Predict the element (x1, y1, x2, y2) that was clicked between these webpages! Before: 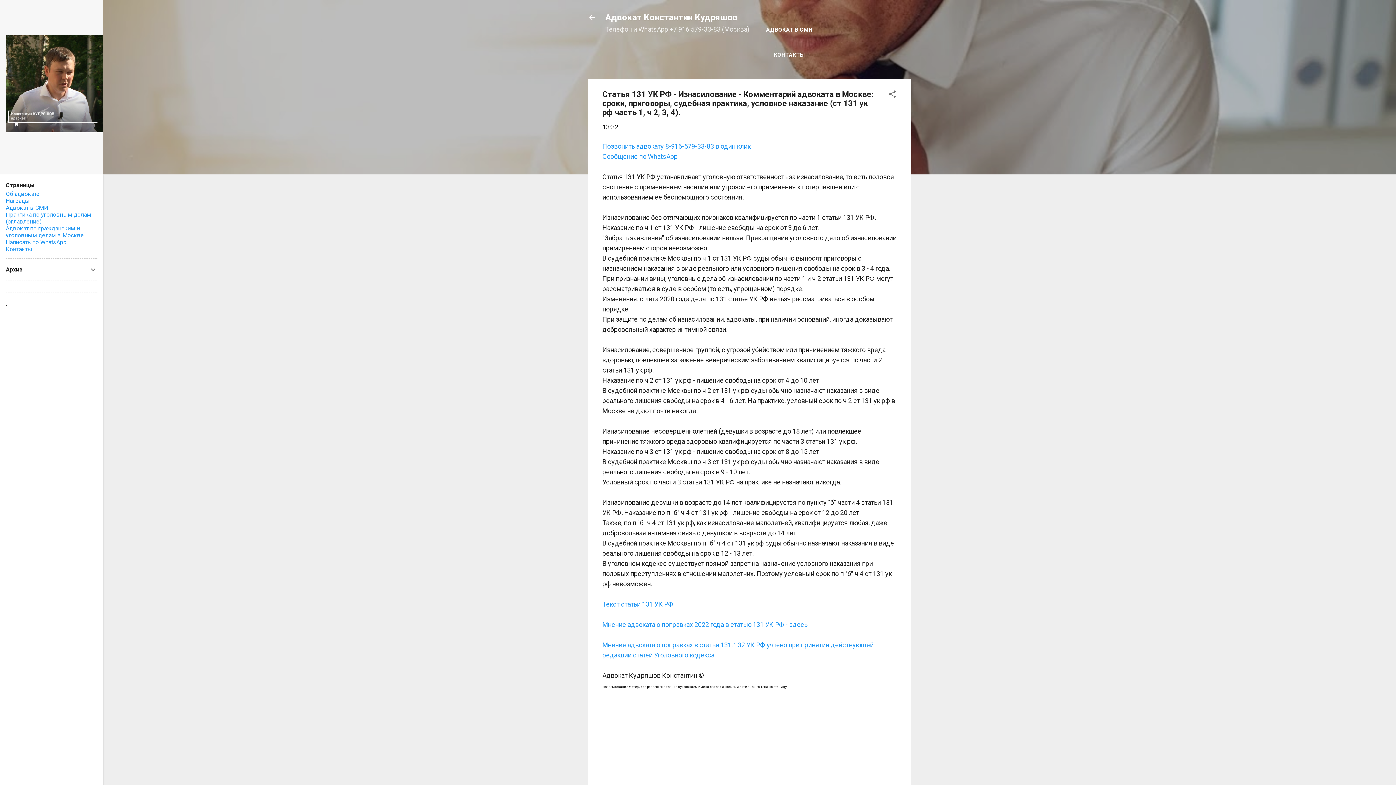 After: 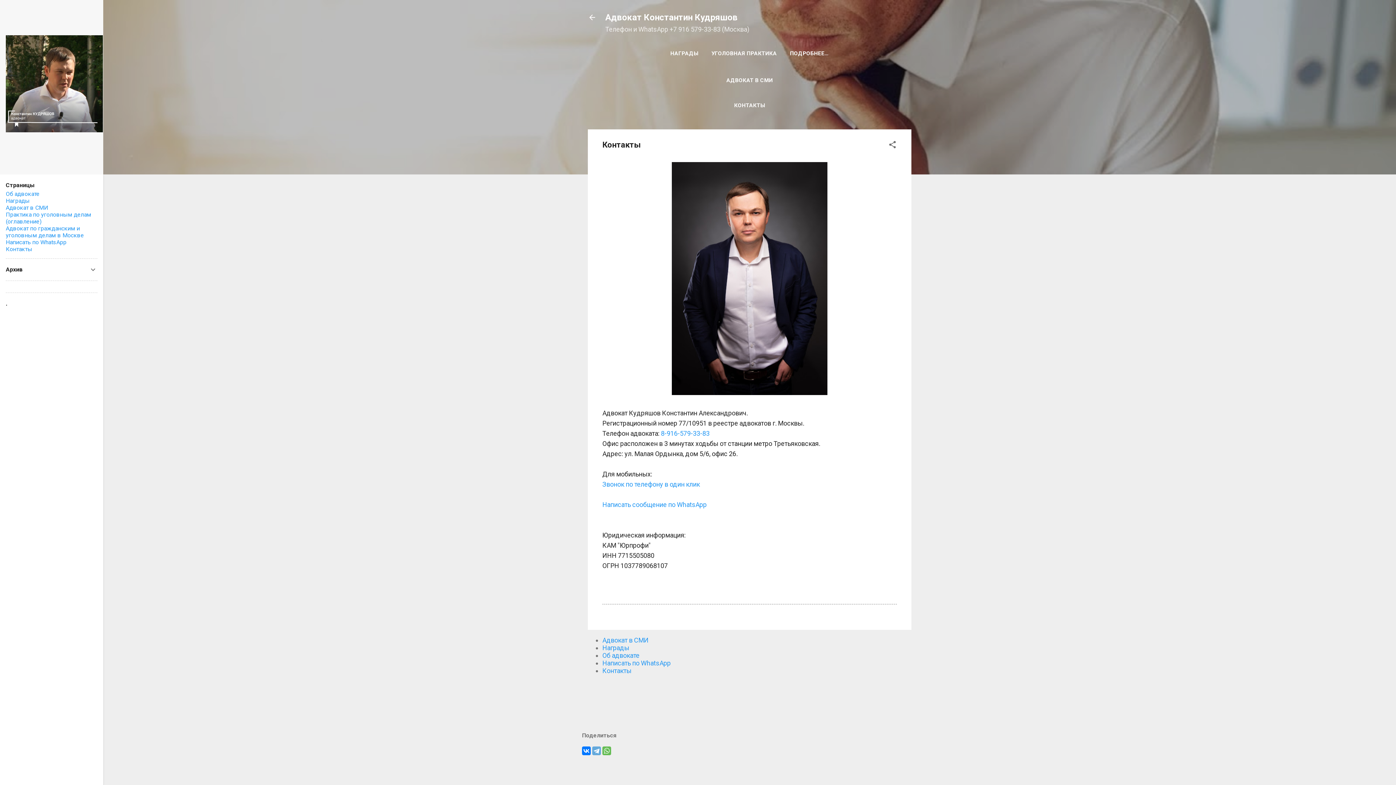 Action: bbox: (771, 46, 807, 63) label: КОНТАКТЫ